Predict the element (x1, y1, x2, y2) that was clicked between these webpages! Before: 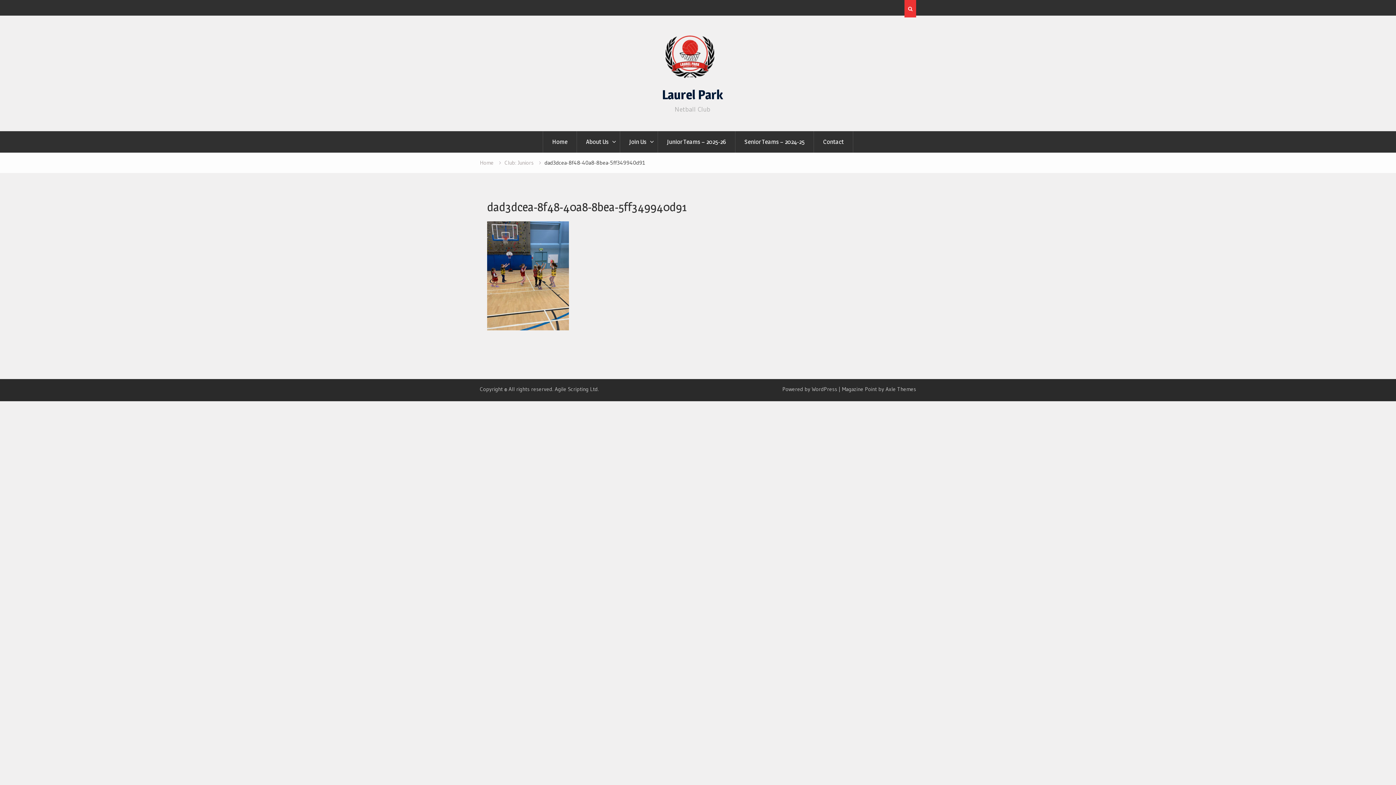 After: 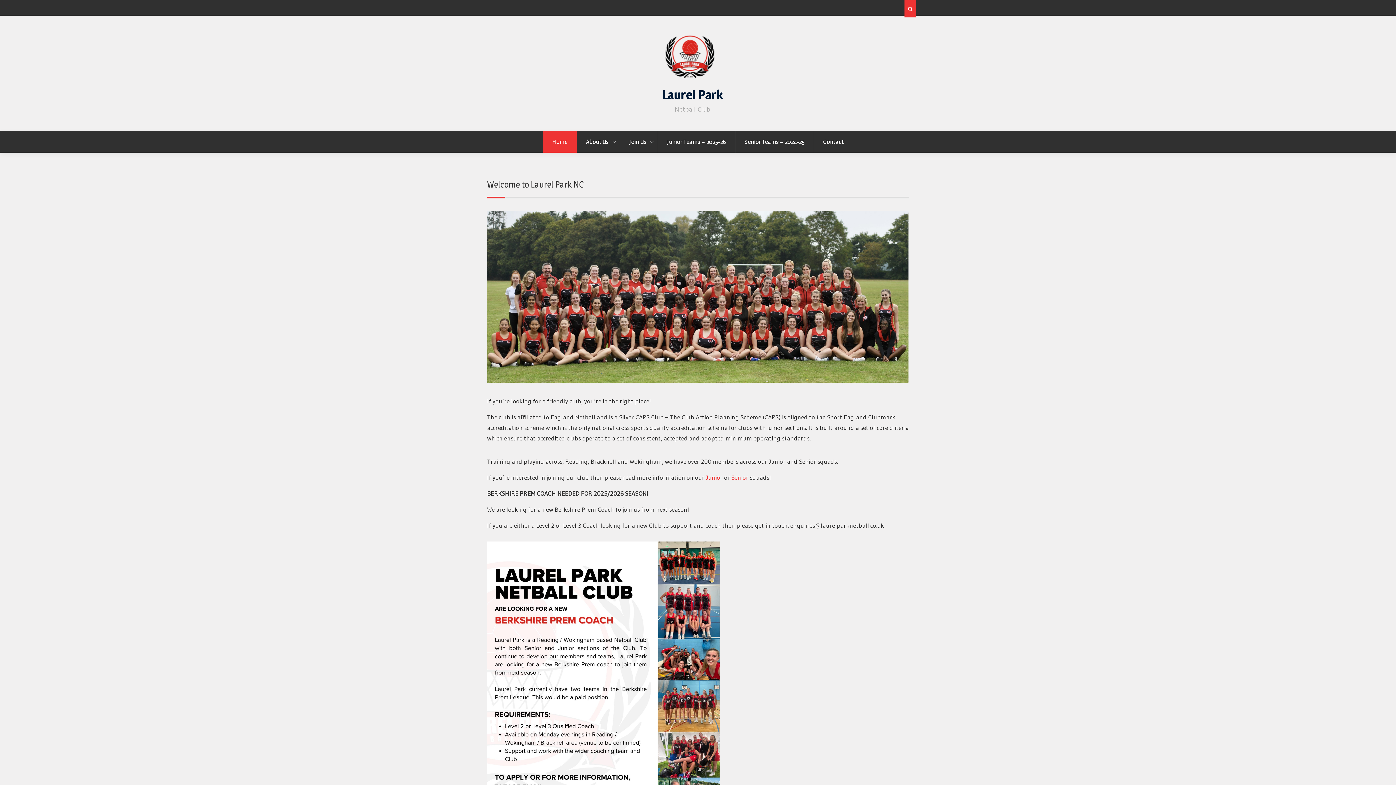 Action: label: Home bbox: (542, 131, 577, 152)